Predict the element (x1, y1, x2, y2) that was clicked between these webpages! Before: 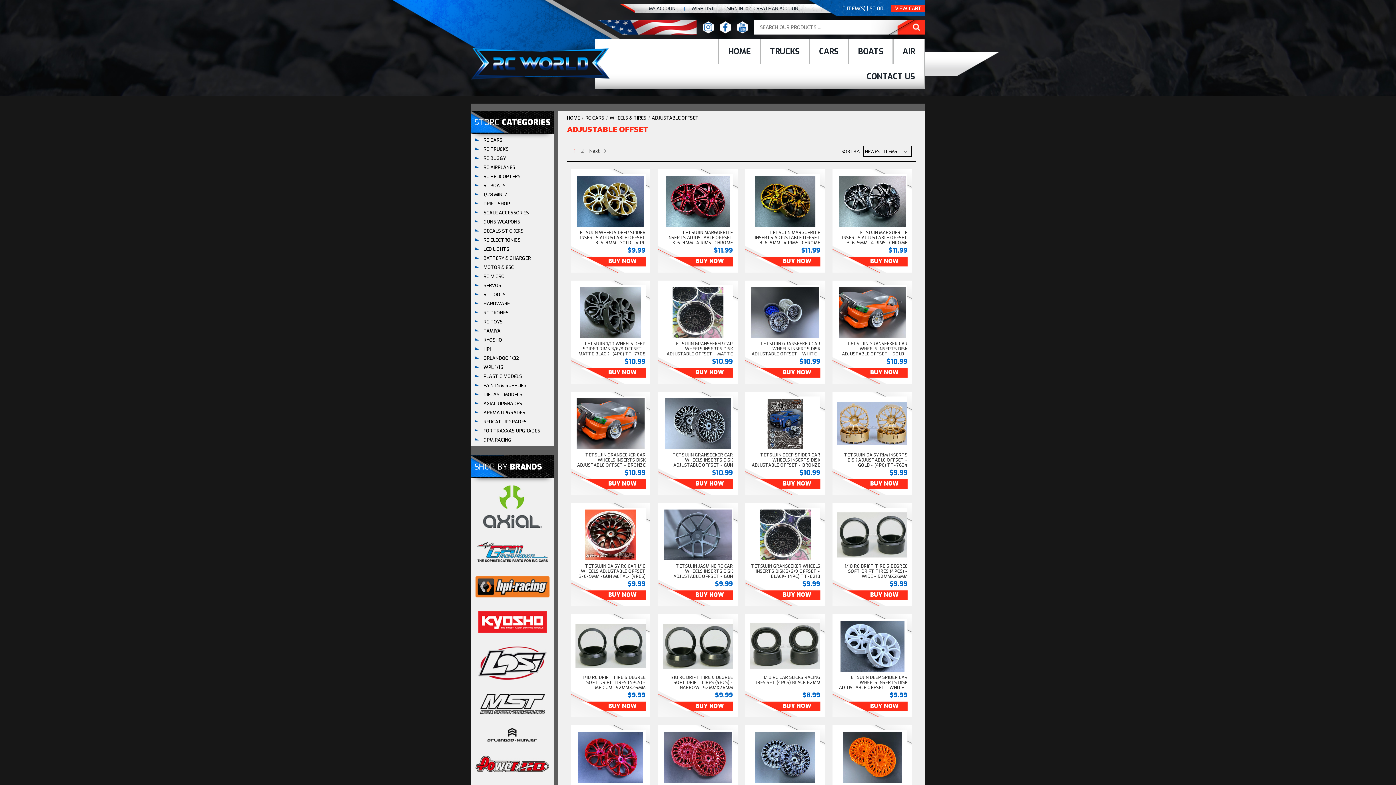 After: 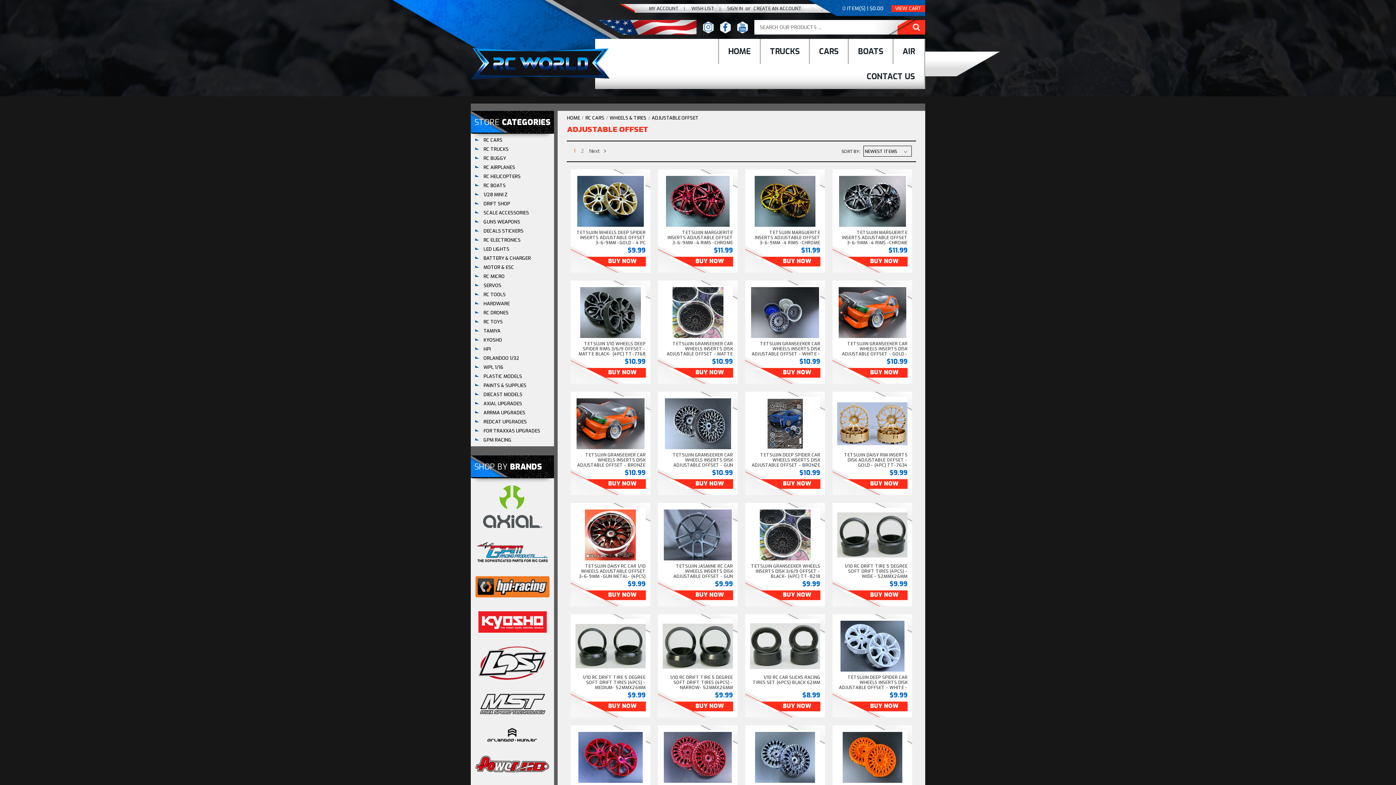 Action: bbox: (651, 114, 698, 121) label: ADJUSTABLE OFFSET